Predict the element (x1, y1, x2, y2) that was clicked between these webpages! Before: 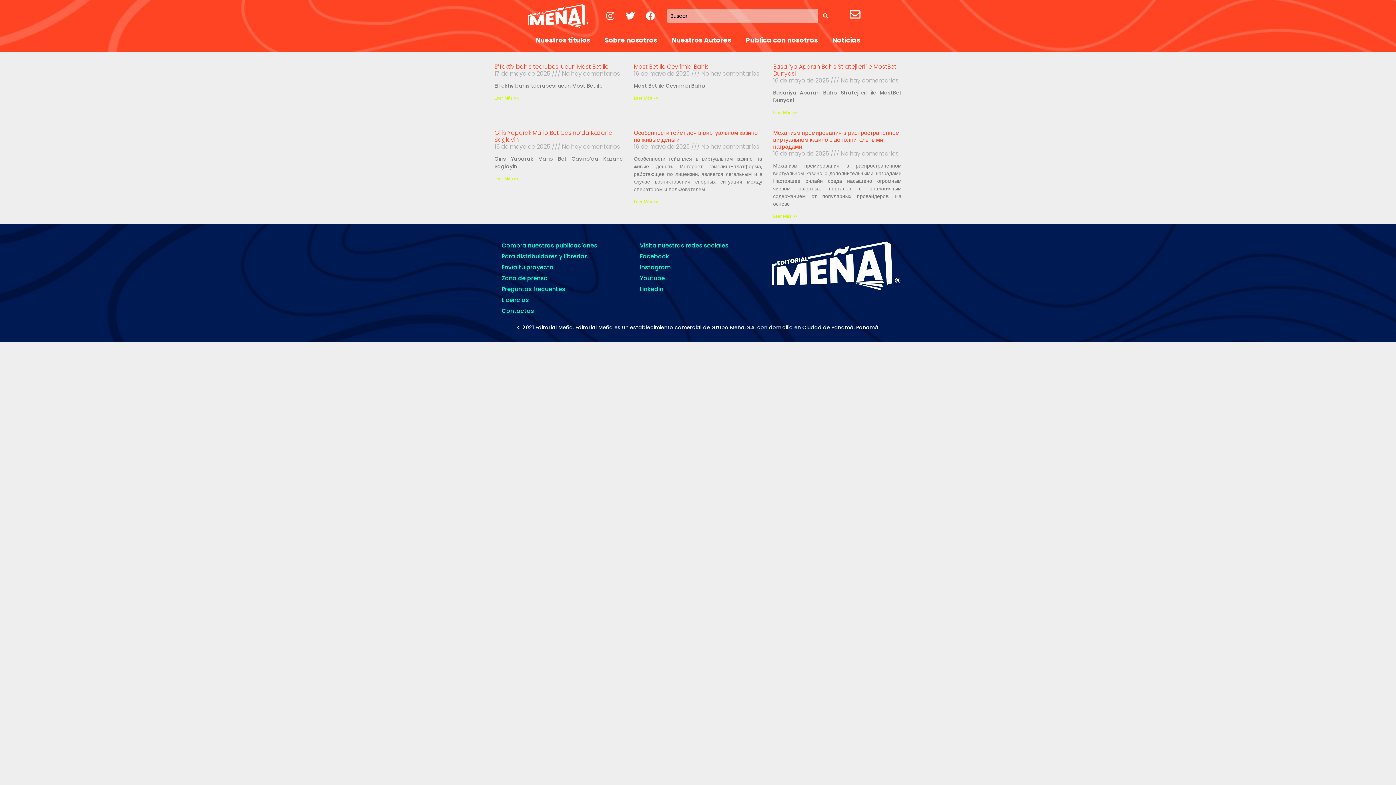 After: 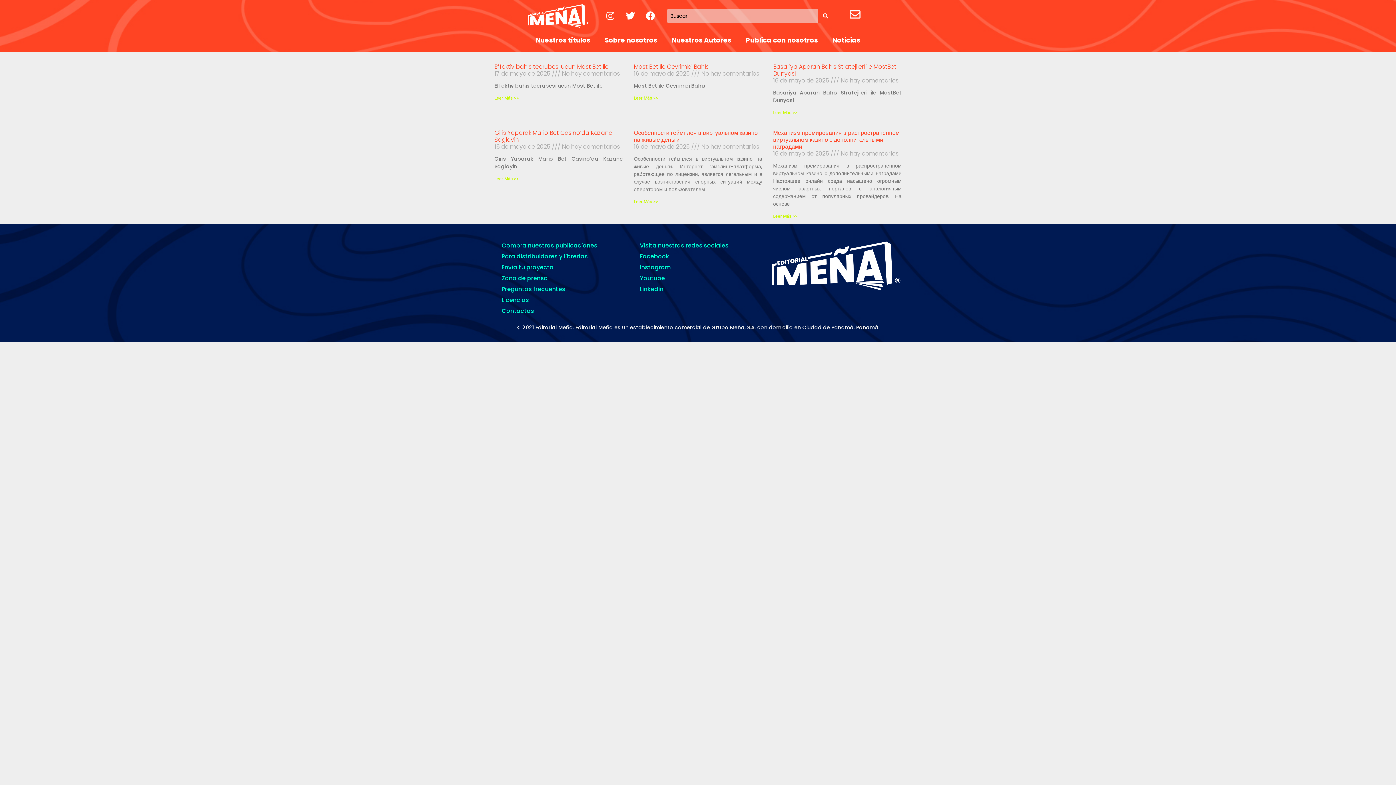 Action: label: Leer Más >> bbox: (633, 95, 658, 100)